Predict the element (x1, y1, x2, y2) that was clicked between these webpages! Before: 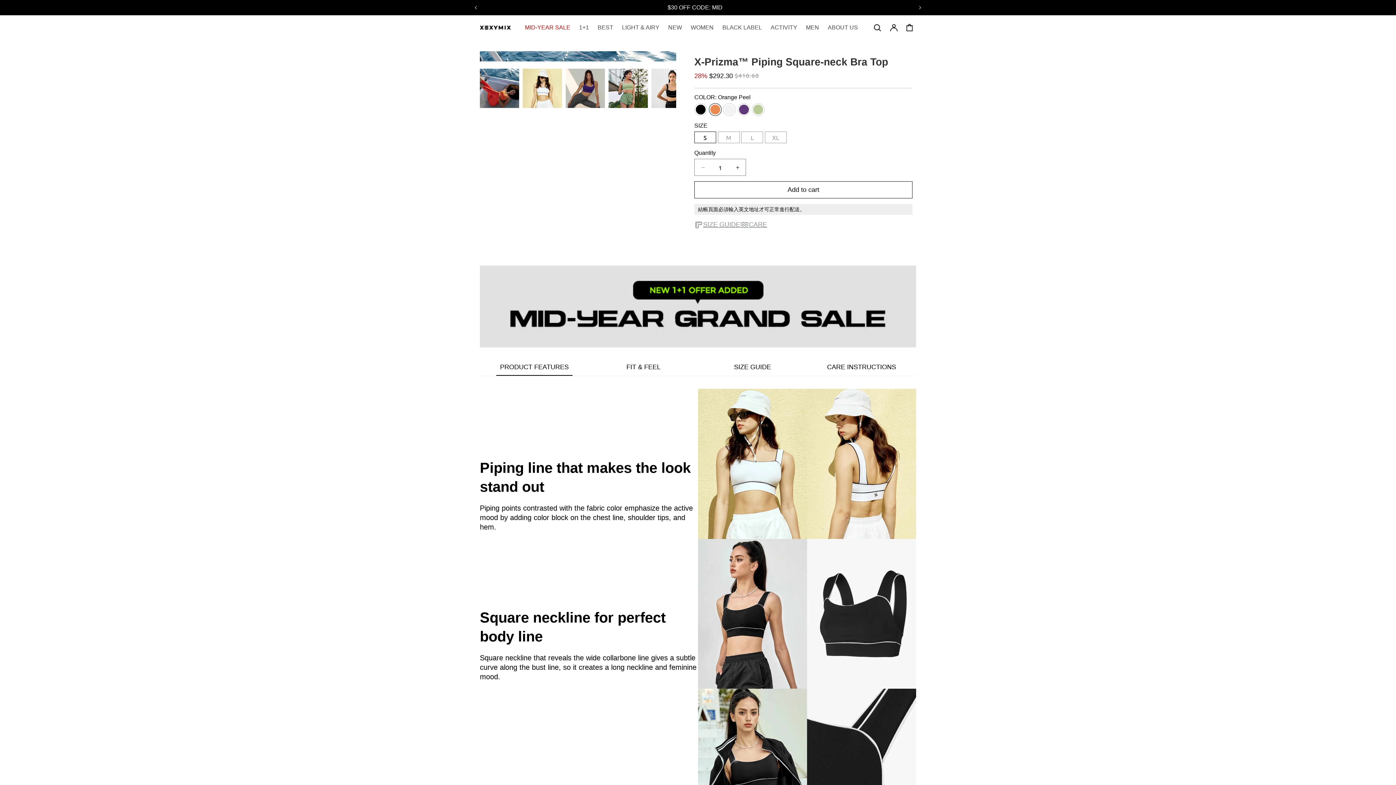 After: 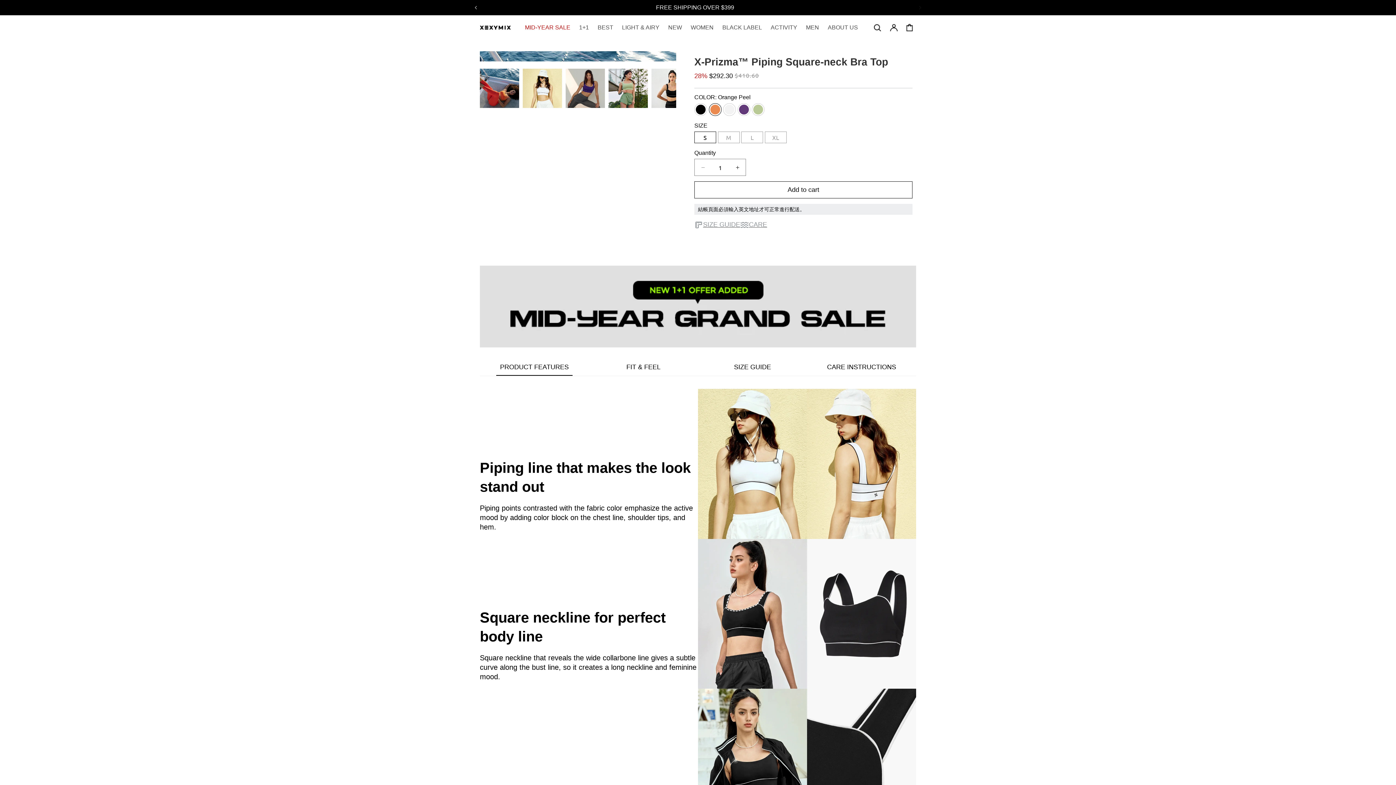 Action: bbox: (912, 0, 928, 14) label: Next announcement